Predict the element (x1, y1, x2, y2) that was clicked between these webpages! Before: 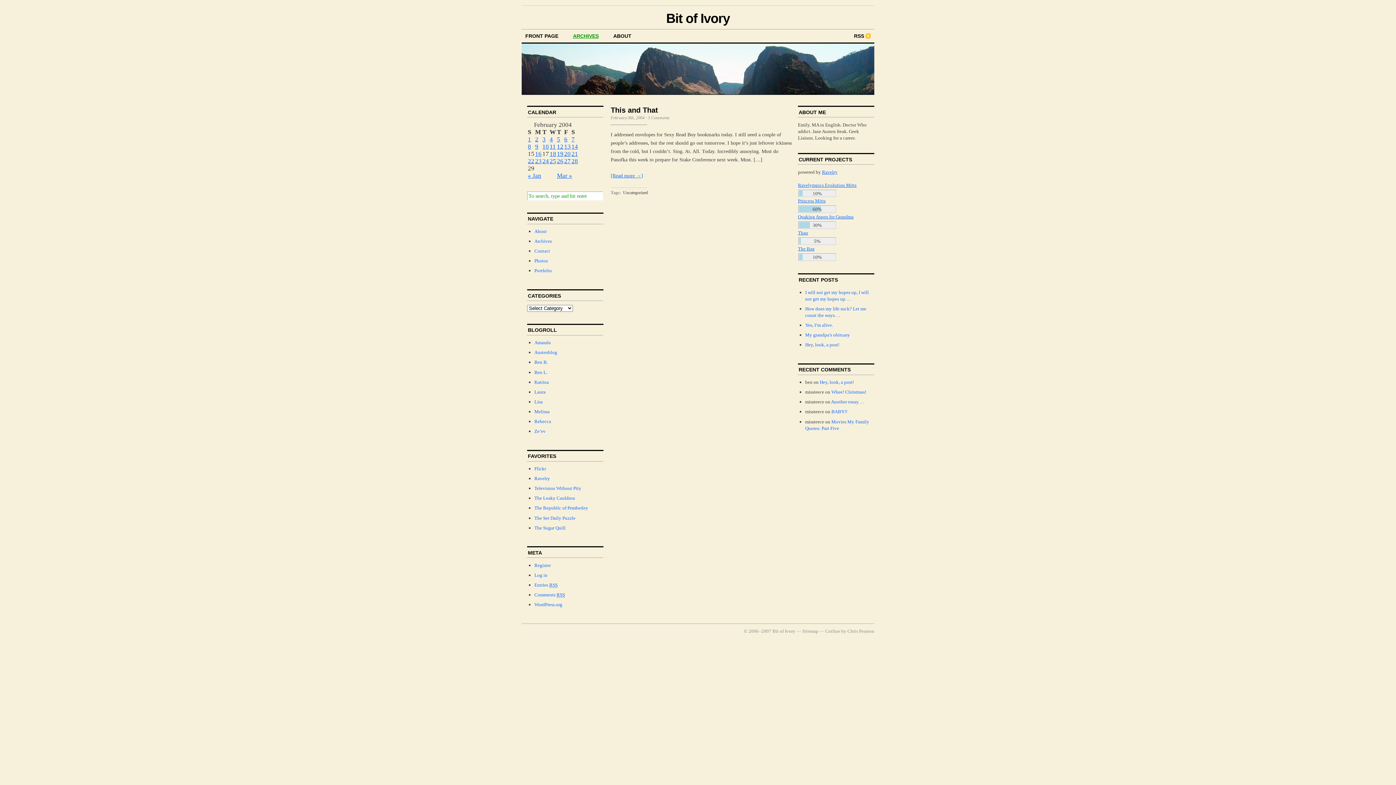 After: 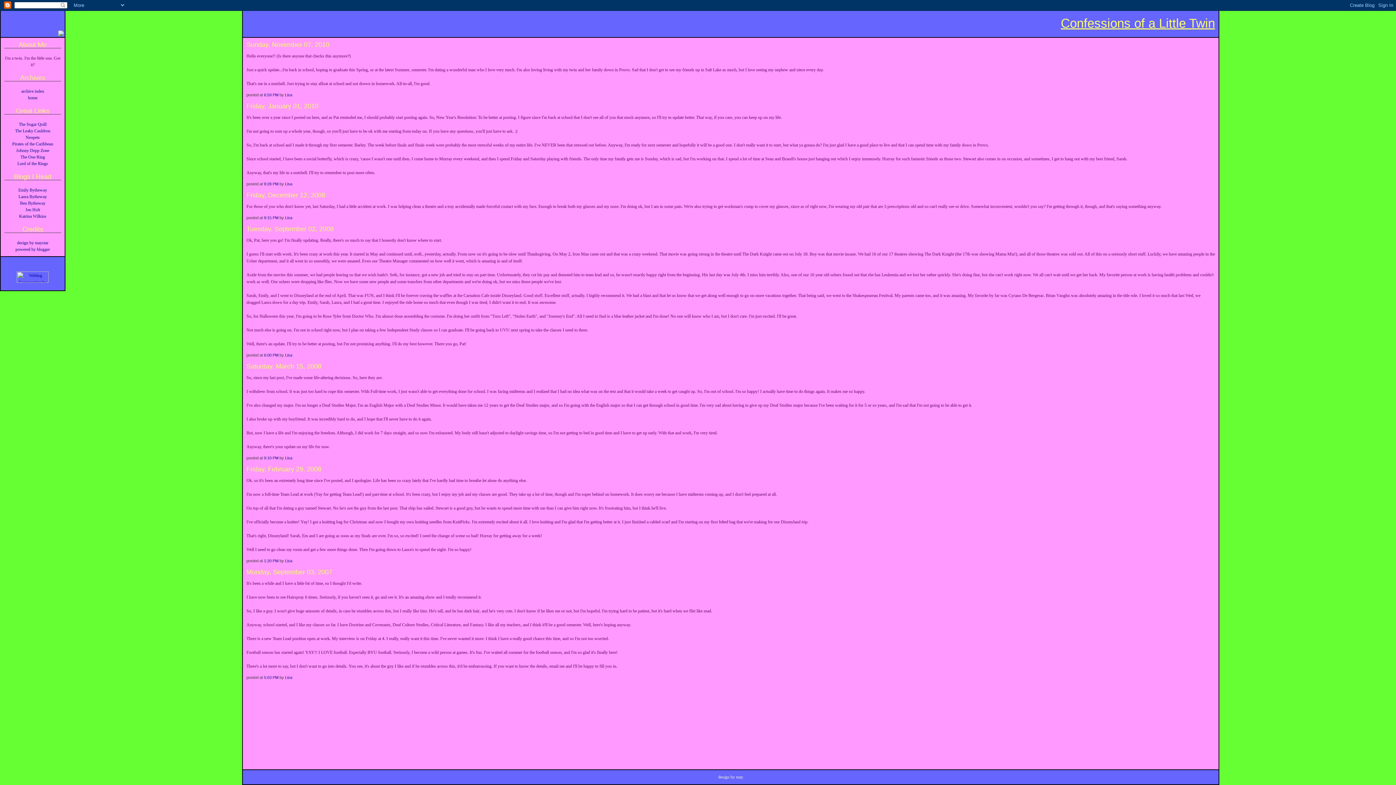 Action: label: Lisa bbox: (534, 399, 542, 404)